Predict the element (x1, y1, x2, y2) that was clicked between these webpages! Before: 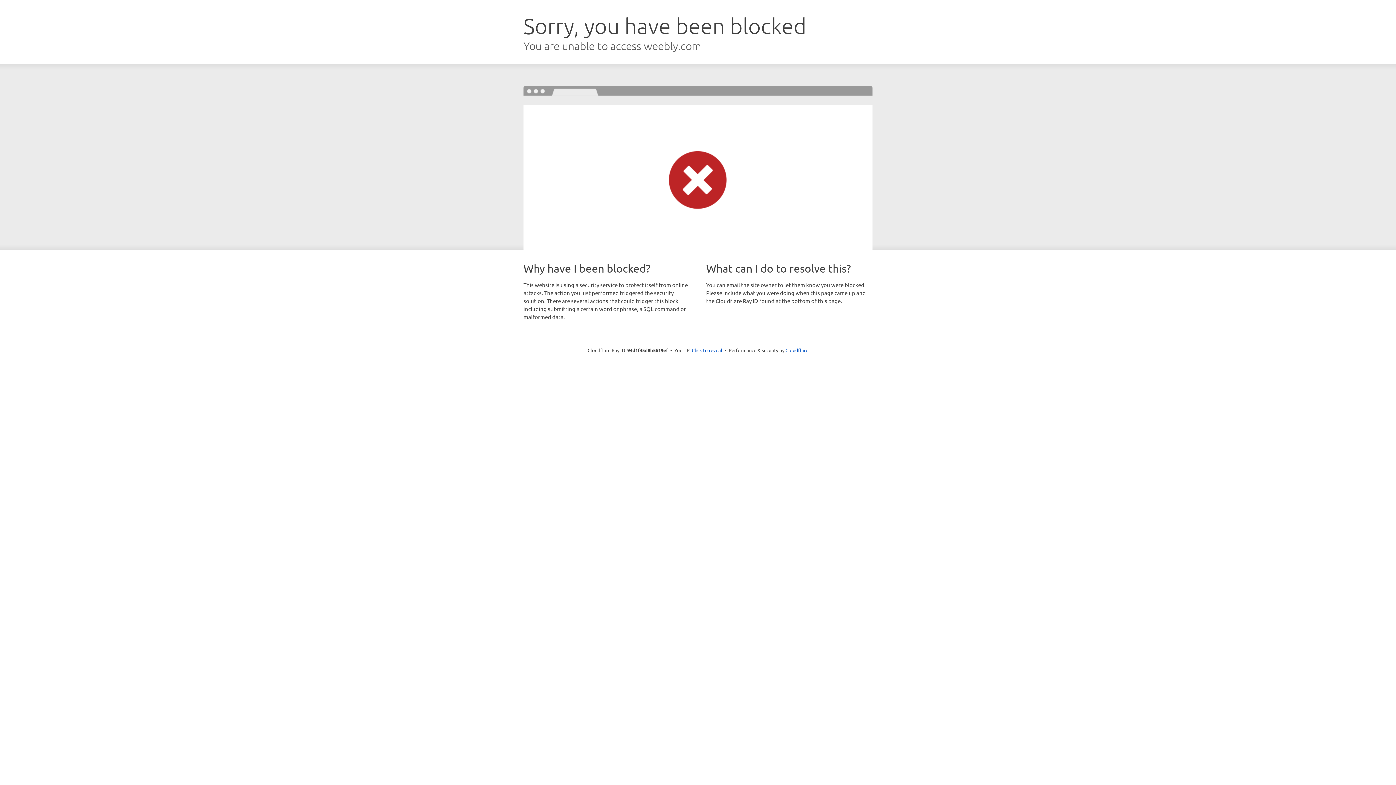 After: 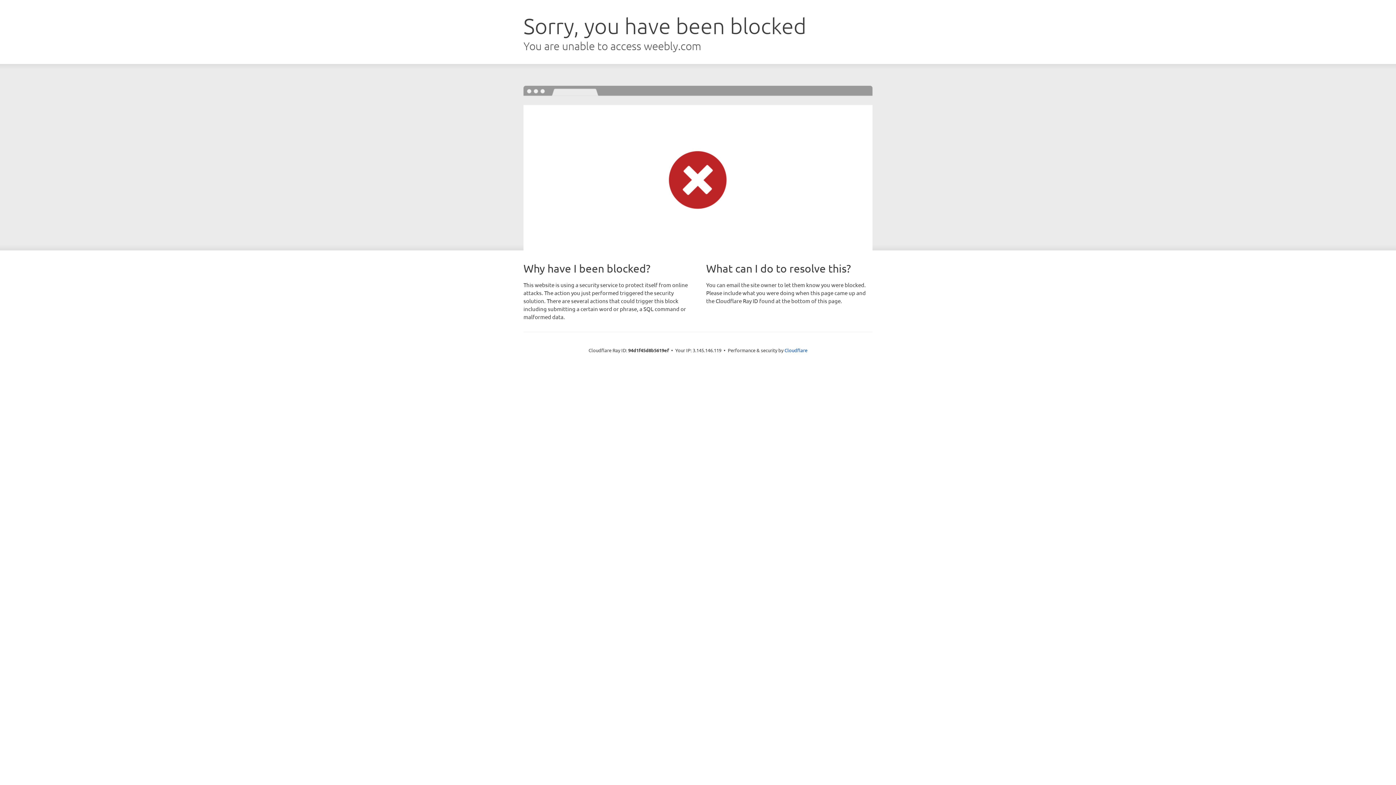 Action: label: Click to reveal bbox: (692, 346, 722, 353)